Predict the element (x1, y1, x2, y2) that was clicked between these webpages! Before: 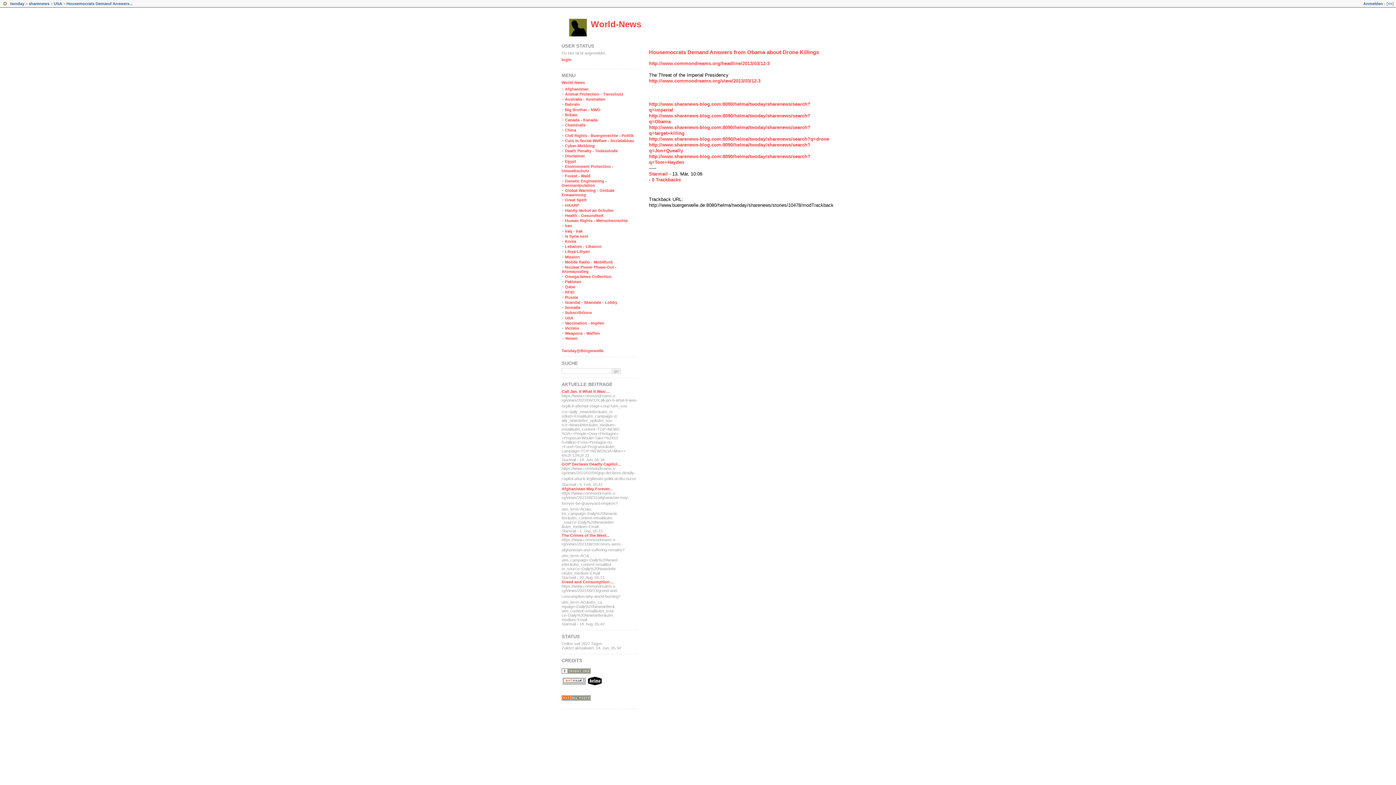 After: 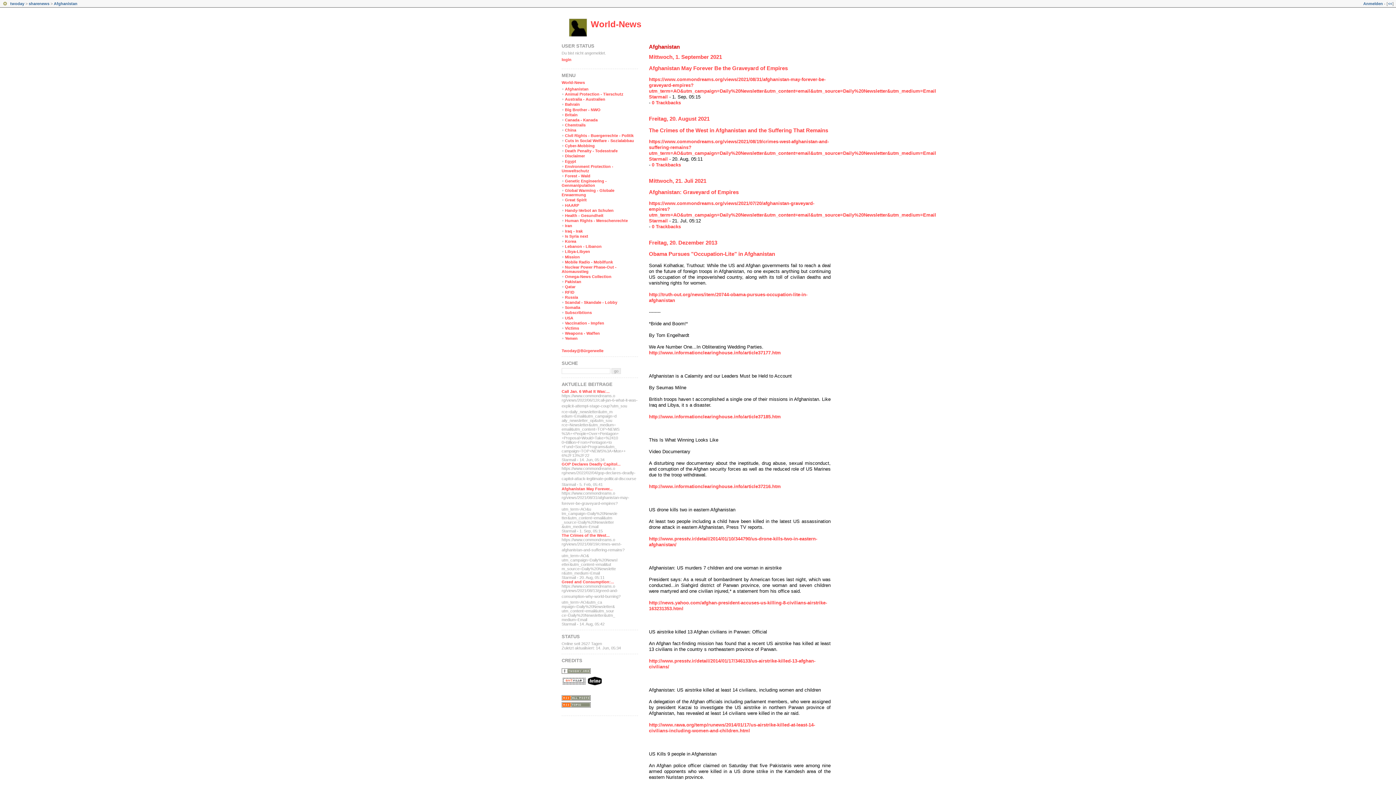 Action: label: Afghanistan bbox: (565, 86, 588, 91)